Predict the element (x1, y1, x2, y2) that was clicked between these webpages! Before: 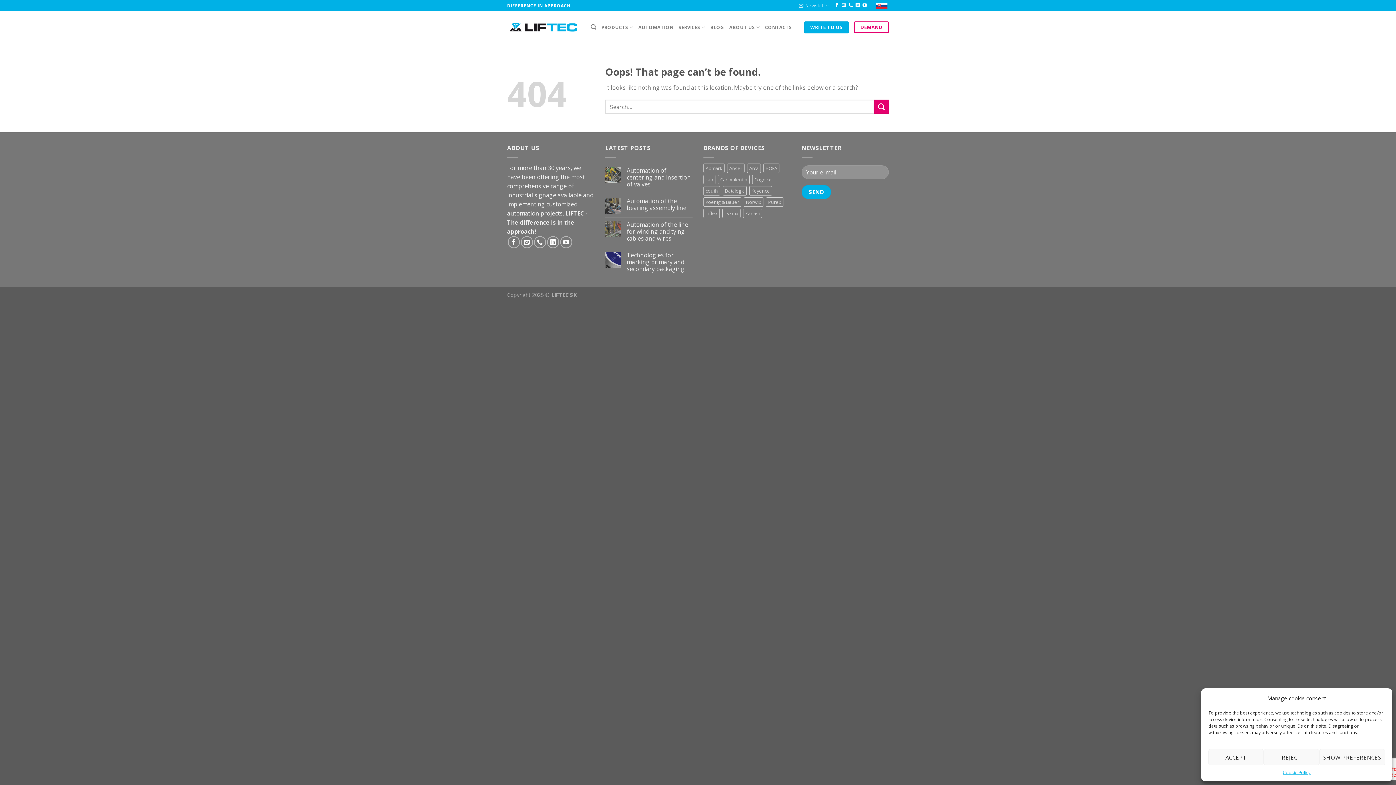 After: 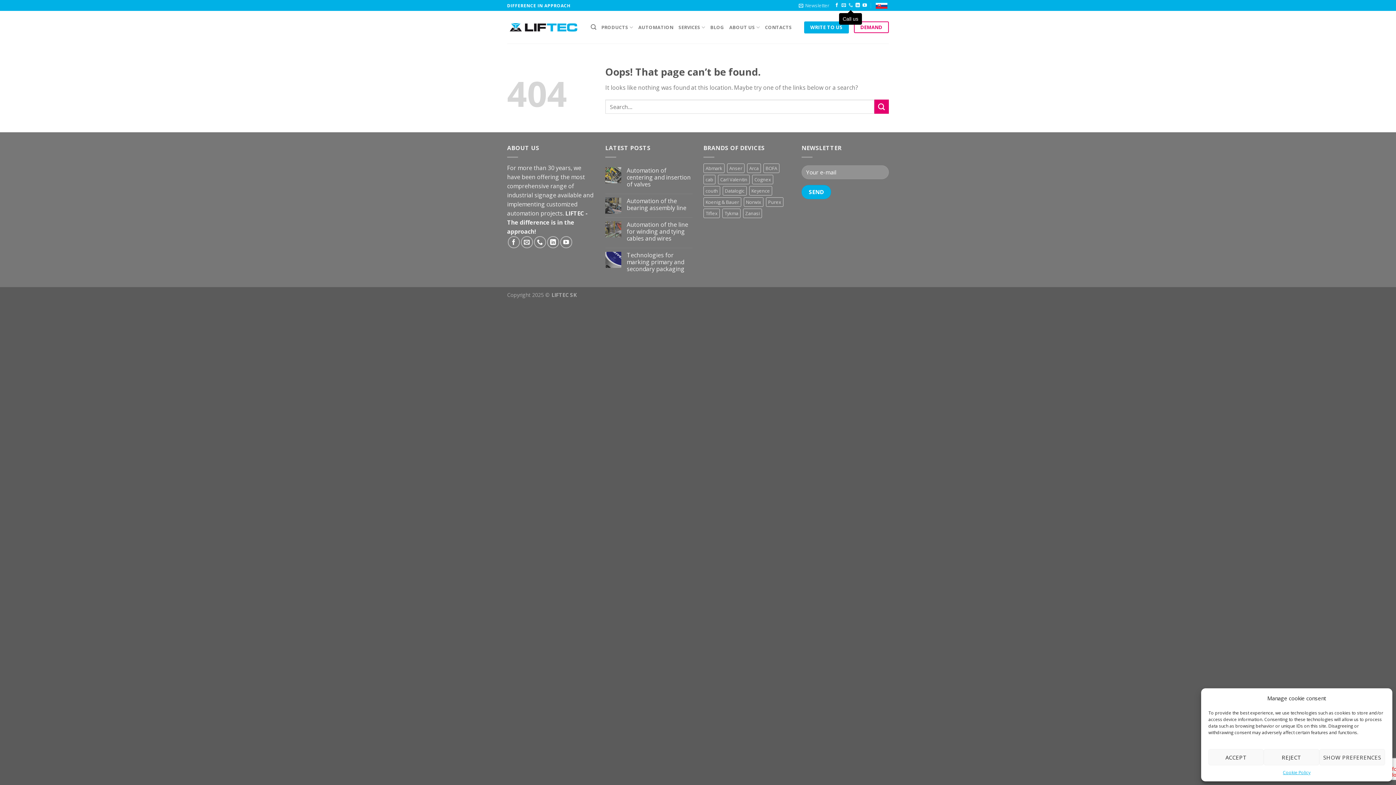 Action: bbox: (848, 3, 853, 8) label: Call us